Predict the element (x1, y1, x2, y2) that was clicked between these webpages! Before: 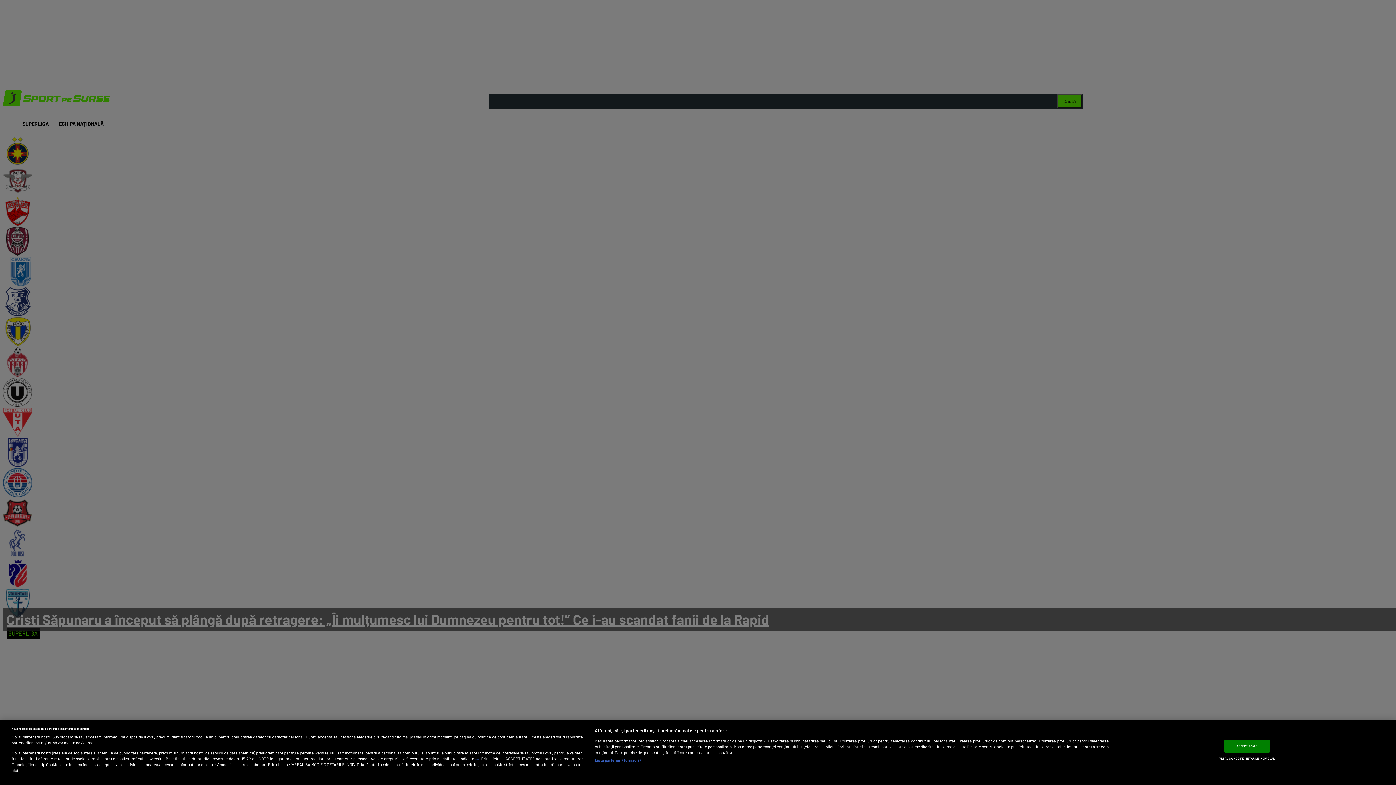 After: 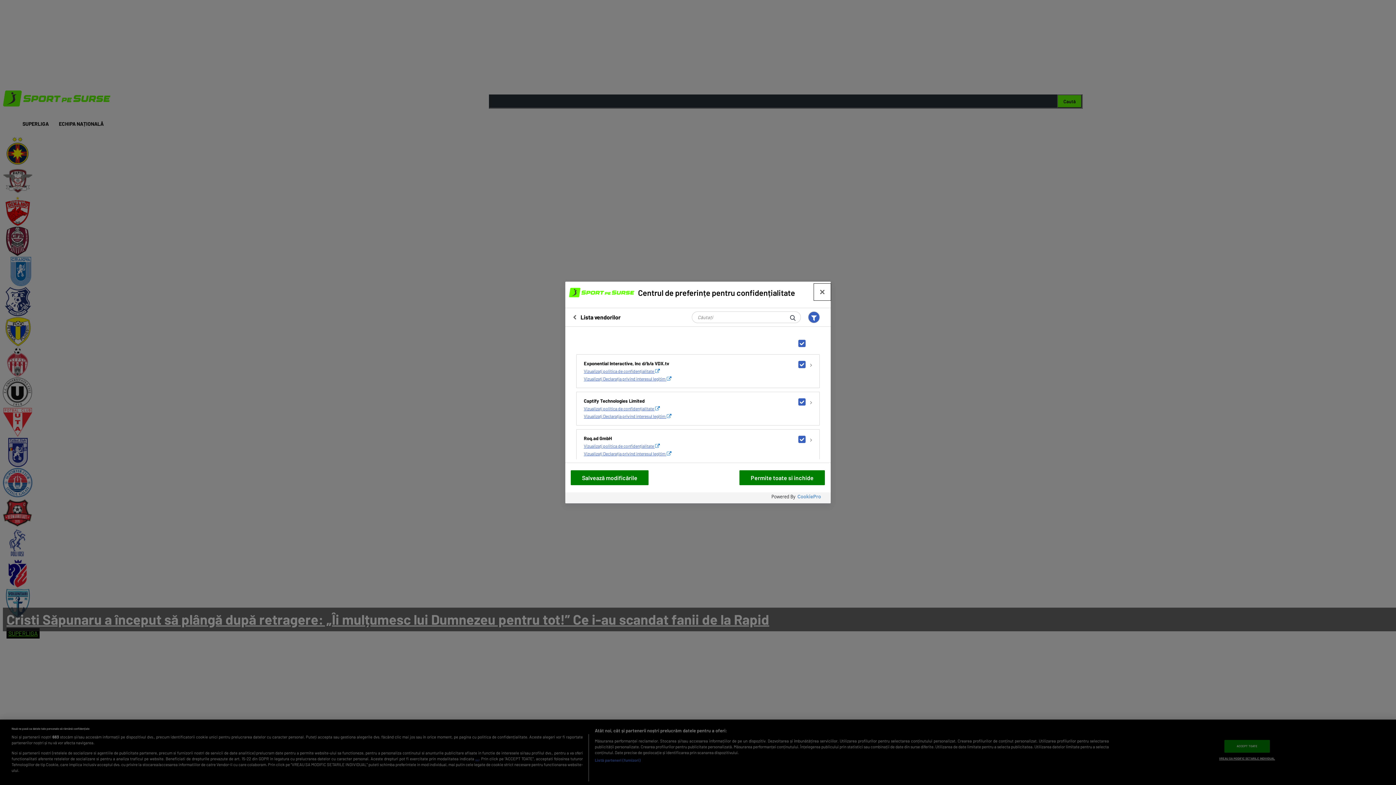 Action: label: Listă parteneri (furnizori) bbox: (594, 757, 640, 763)